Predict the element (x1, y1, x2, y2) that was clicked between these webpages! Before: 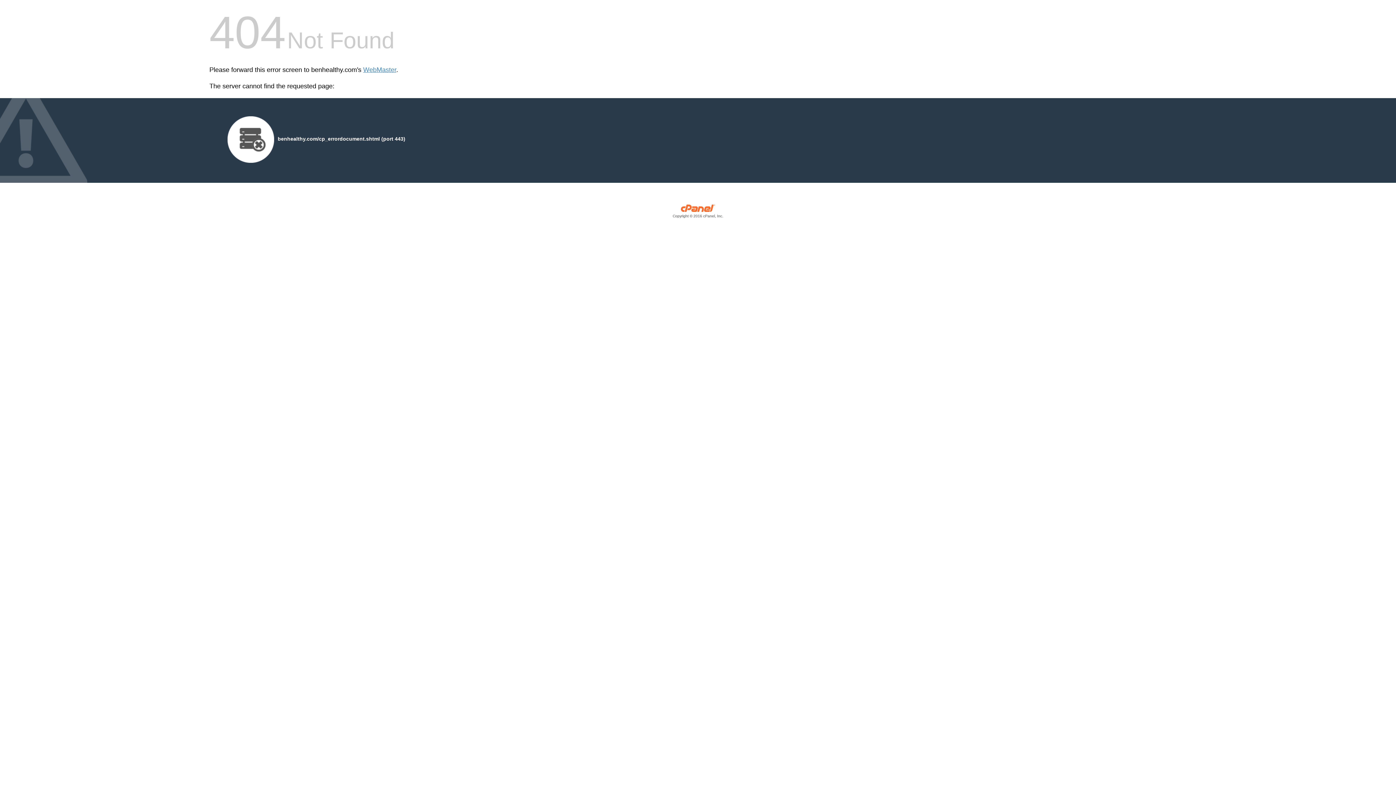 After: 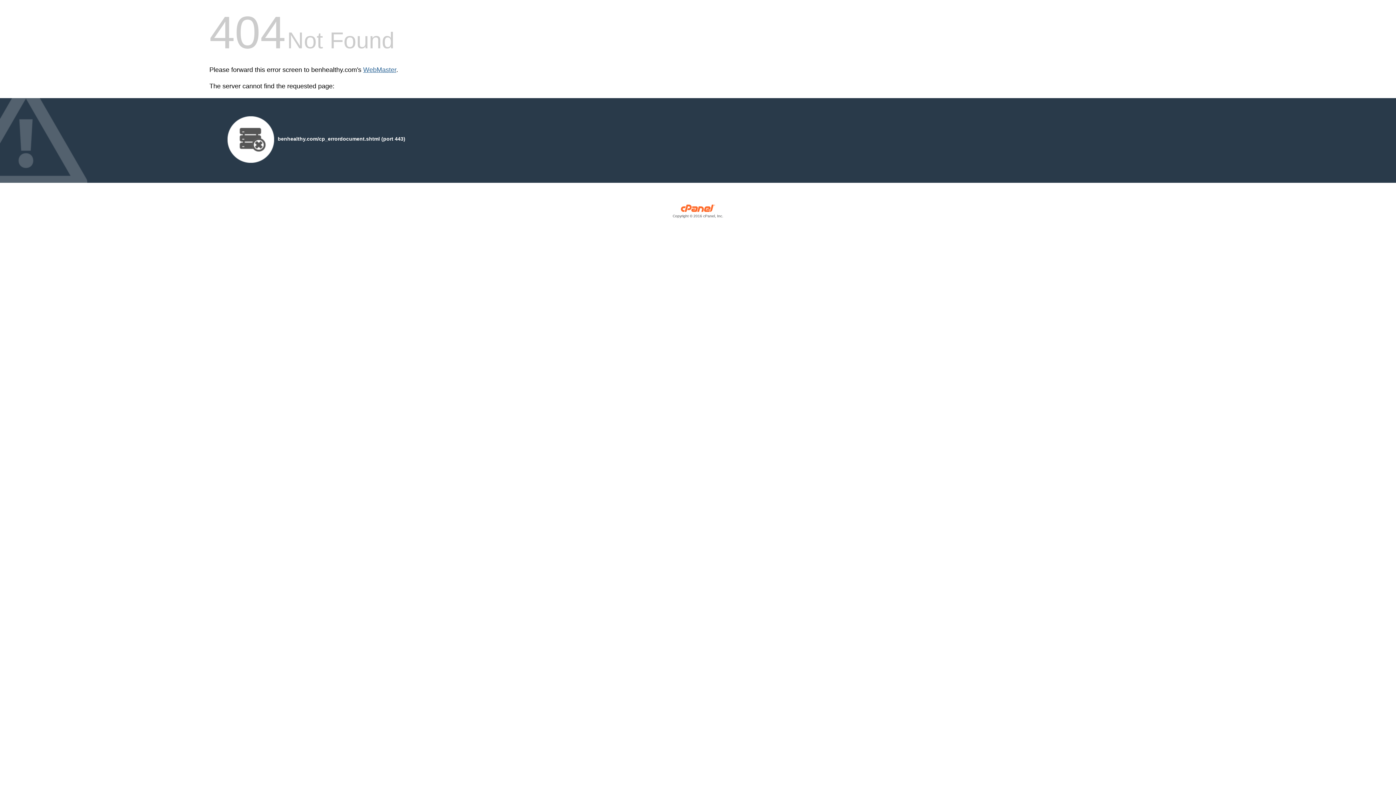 Action: label: WebMaster bbox: (363, 66, 396, 73)